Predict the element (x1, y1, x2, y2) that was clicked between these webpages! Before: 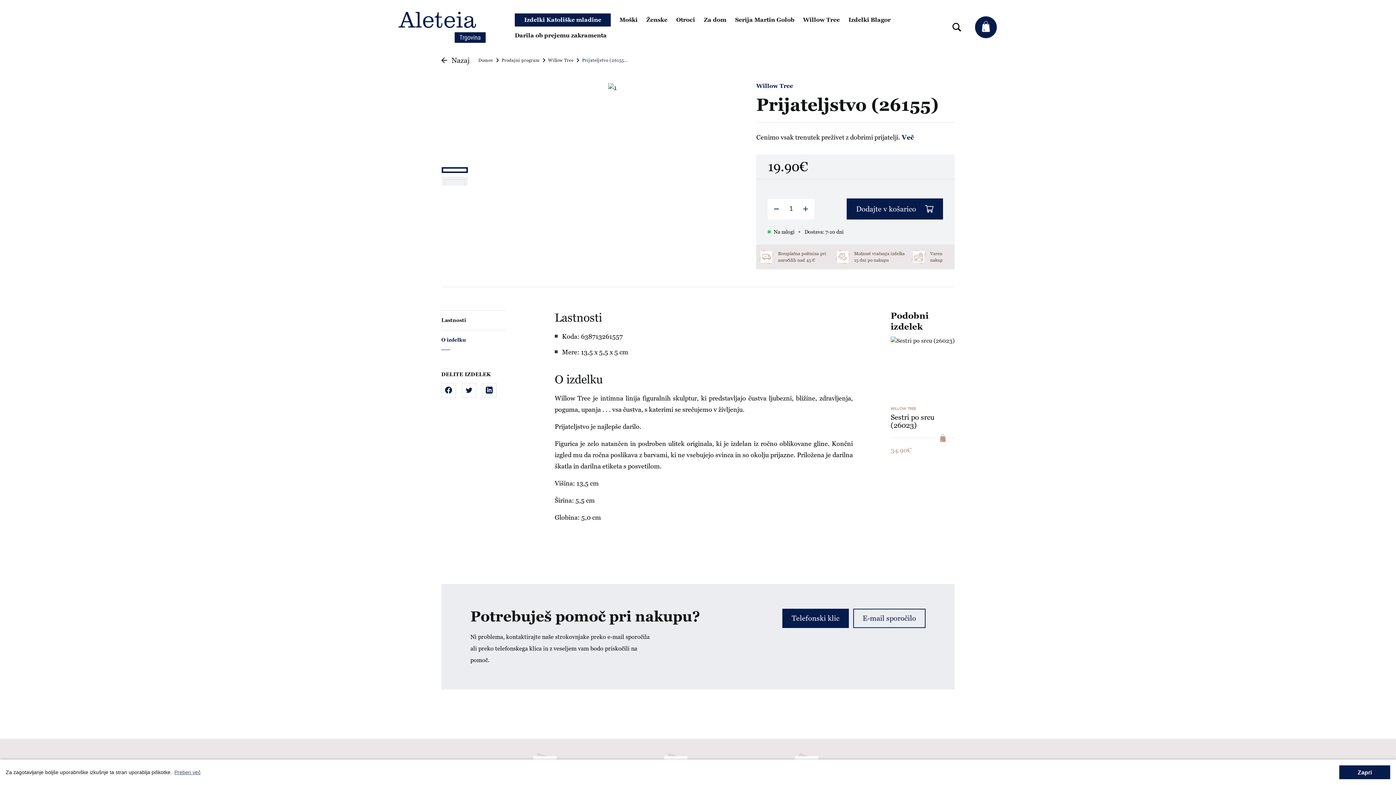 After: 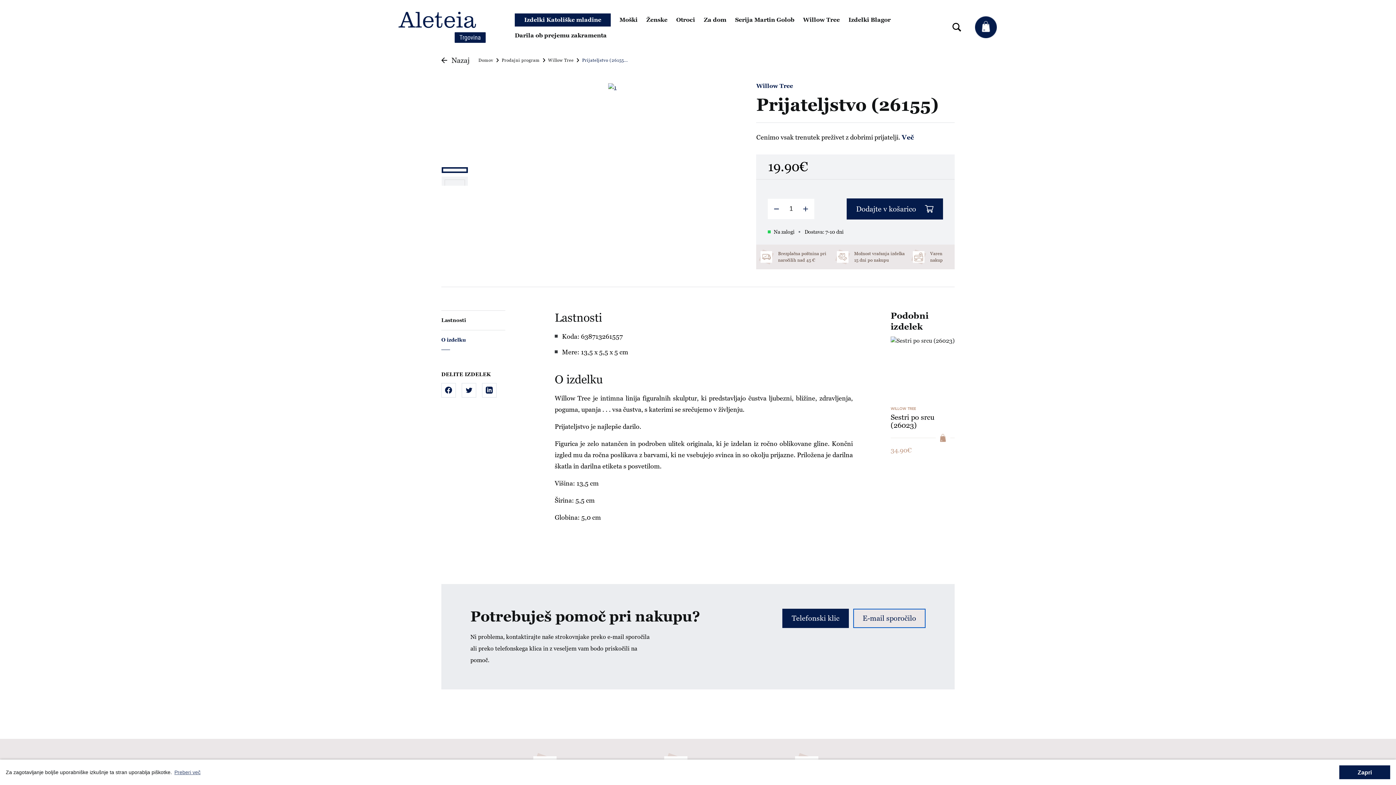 Action: bbox: (853, 608, 925, 628) label: E-mail sporočilo